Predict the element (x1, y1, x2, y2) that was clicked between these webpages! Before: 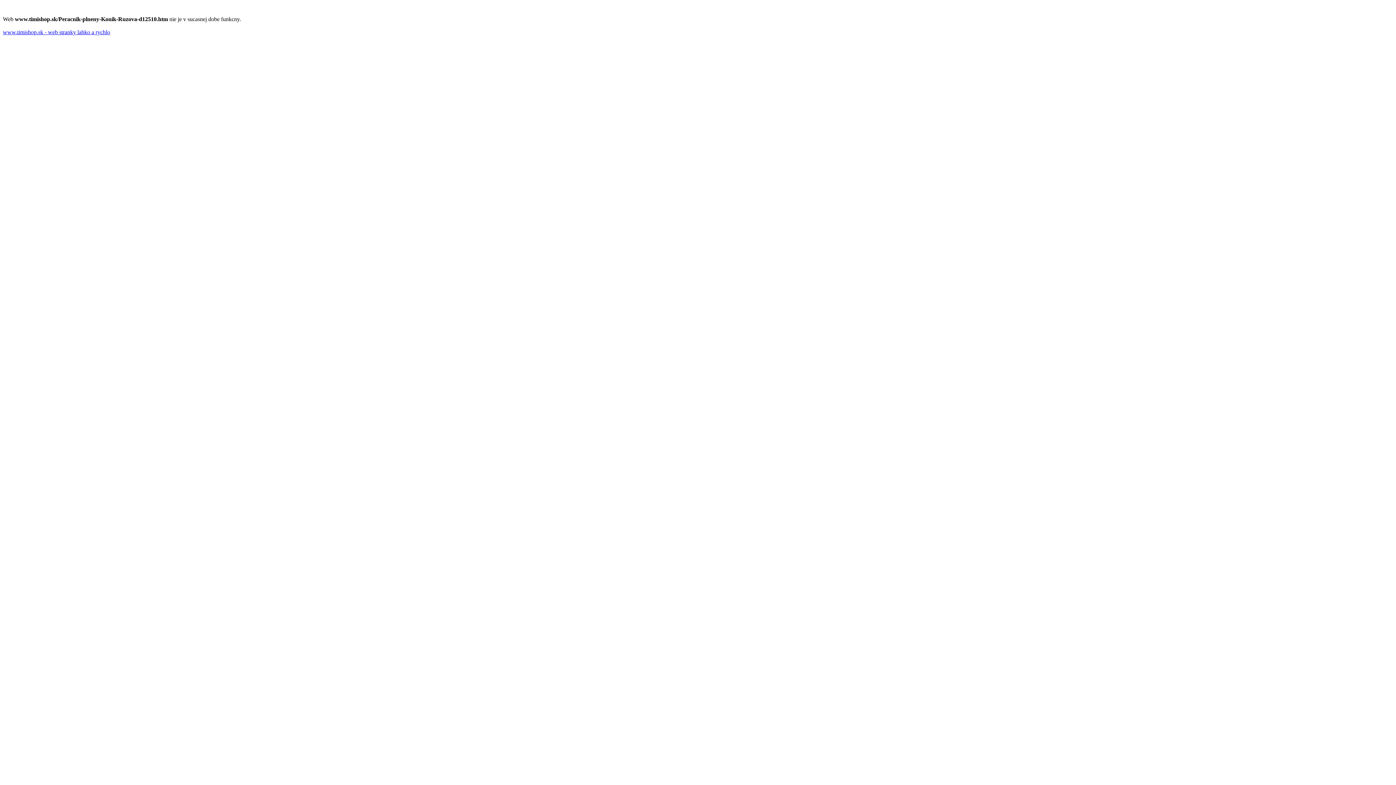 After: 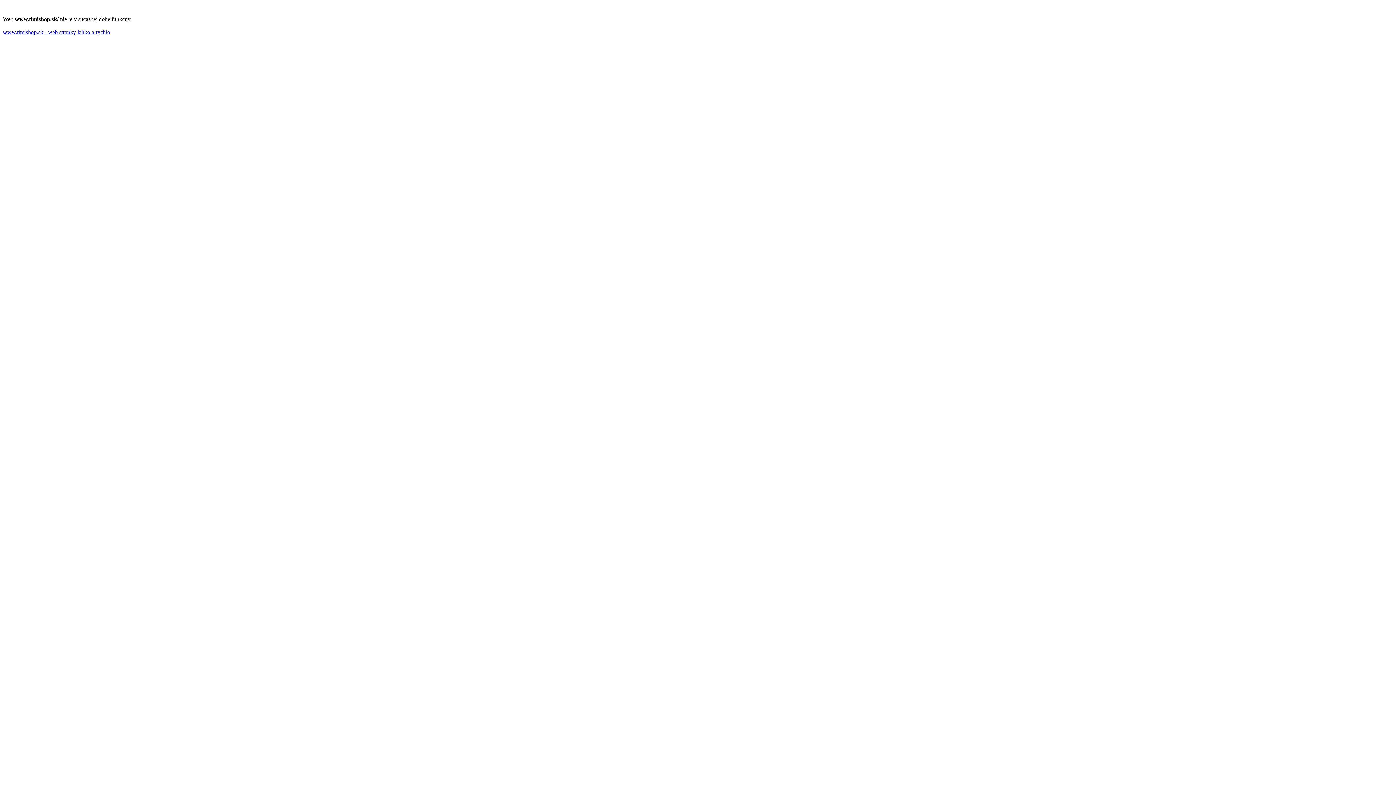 Action: bbox: (2, 29, 110, 35) label: www.timishop.sk - web stranky lahko a rychlo